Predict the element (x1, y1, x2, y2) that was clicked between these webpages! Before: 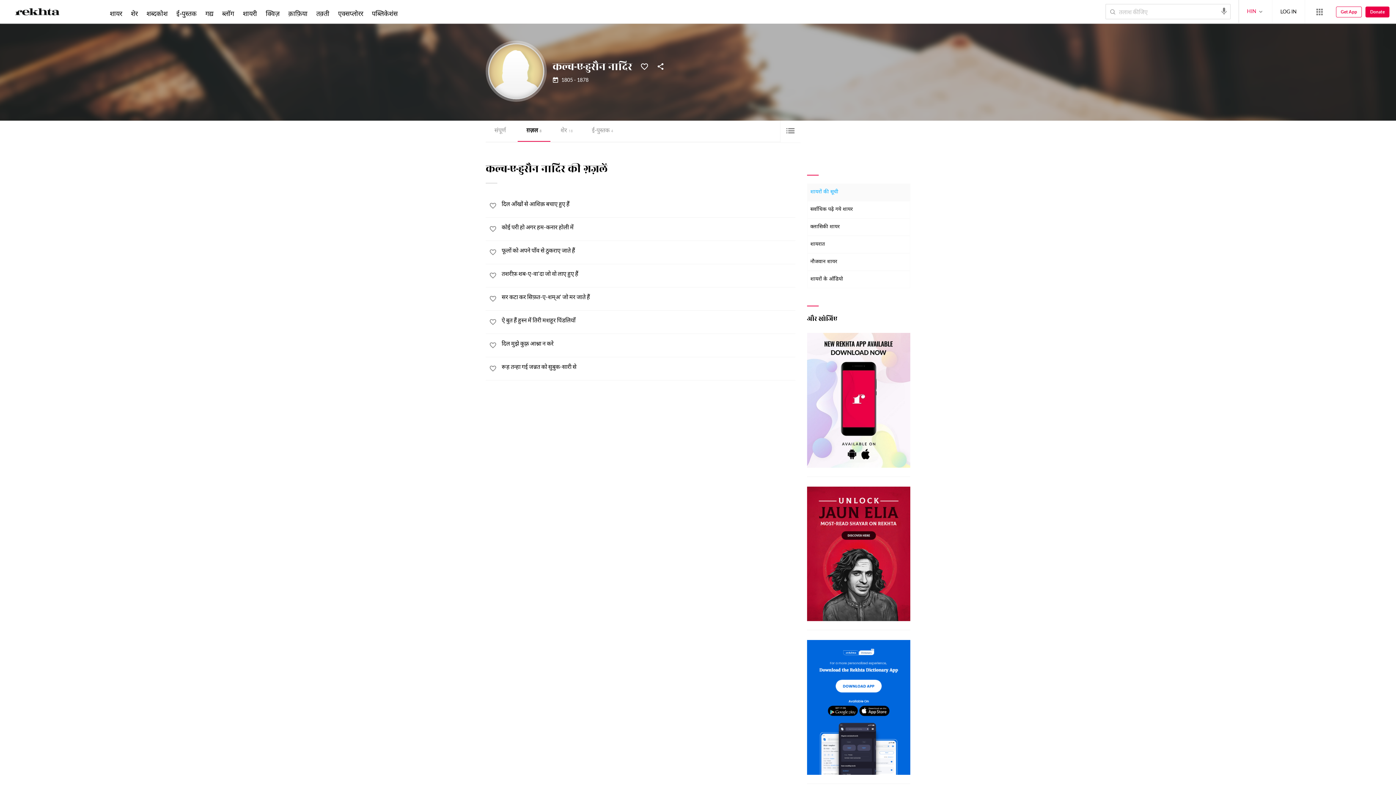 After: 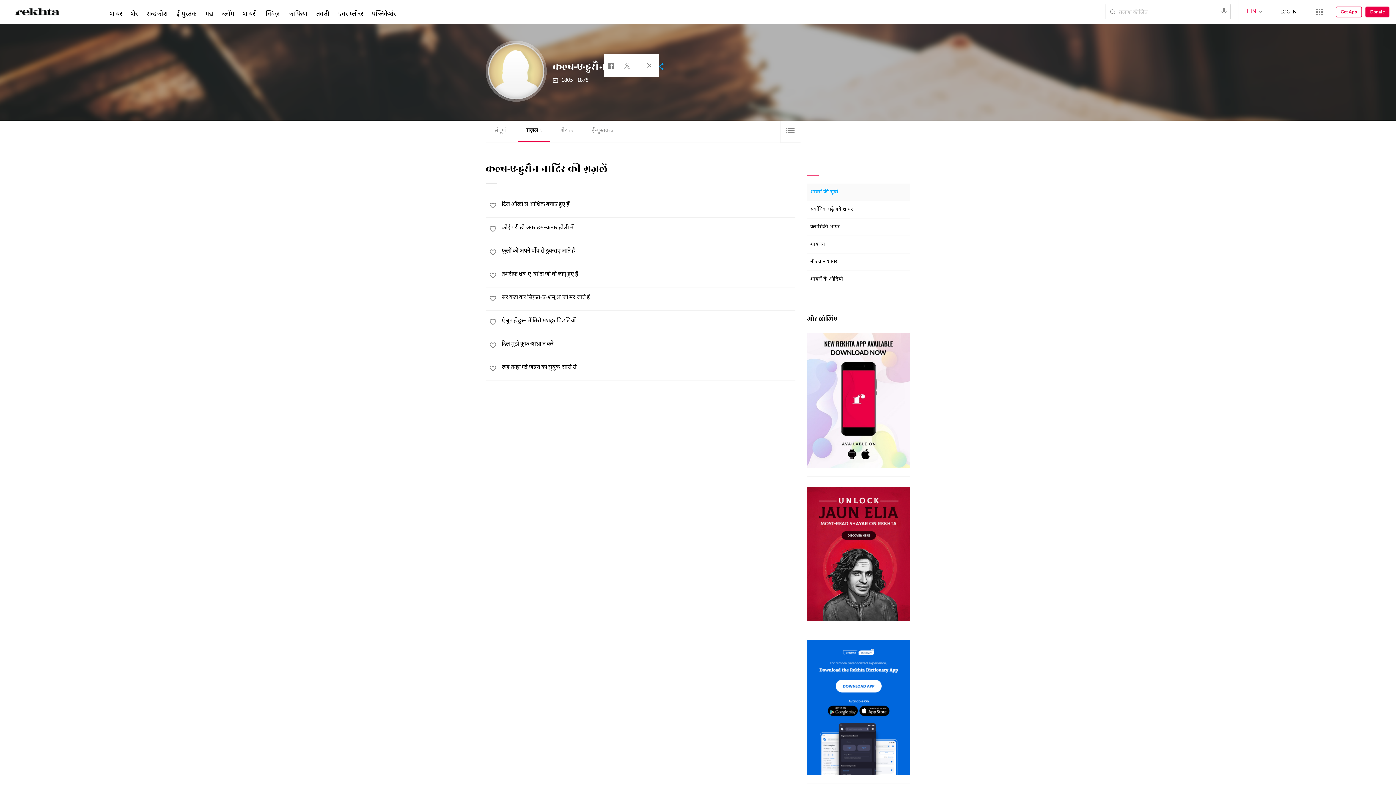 Action: bbox: (654, 59, 667, 73)